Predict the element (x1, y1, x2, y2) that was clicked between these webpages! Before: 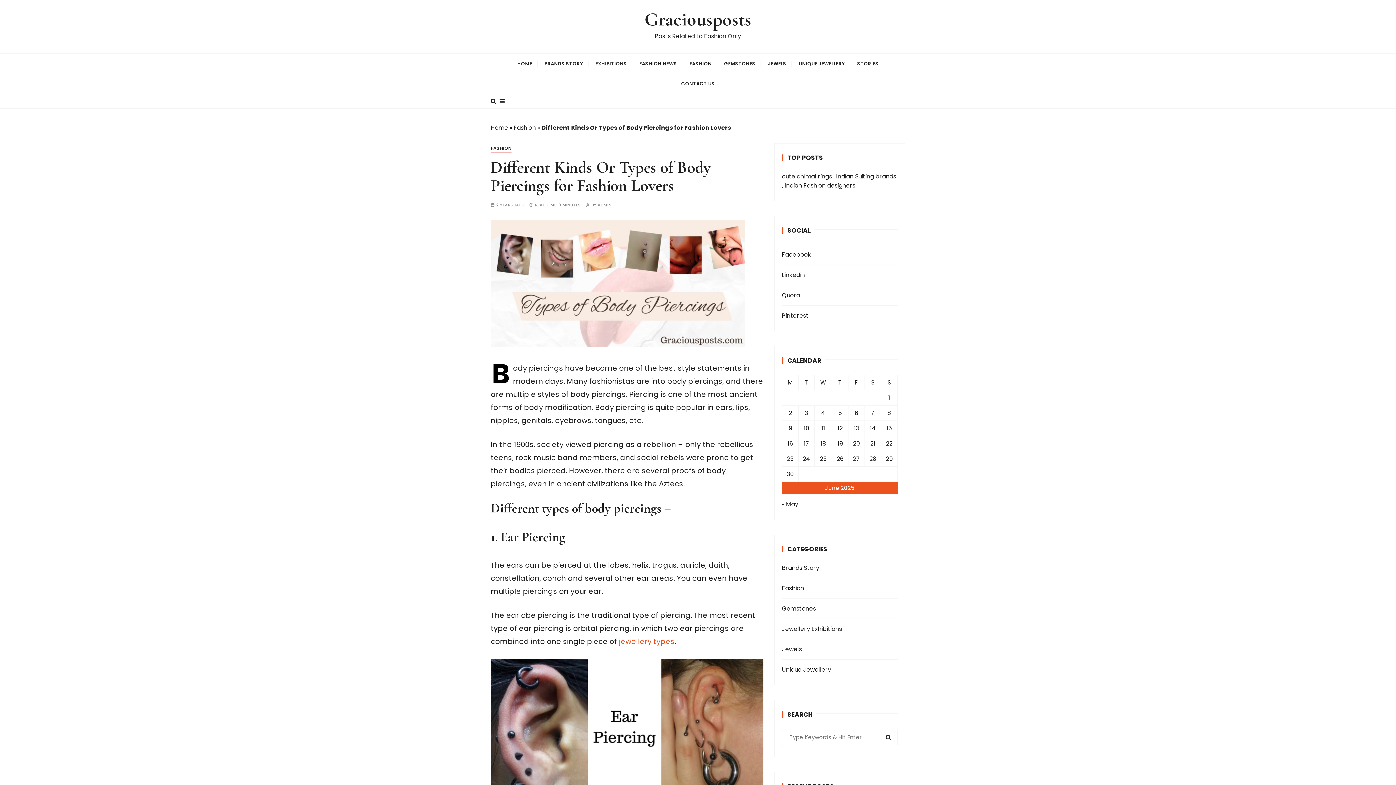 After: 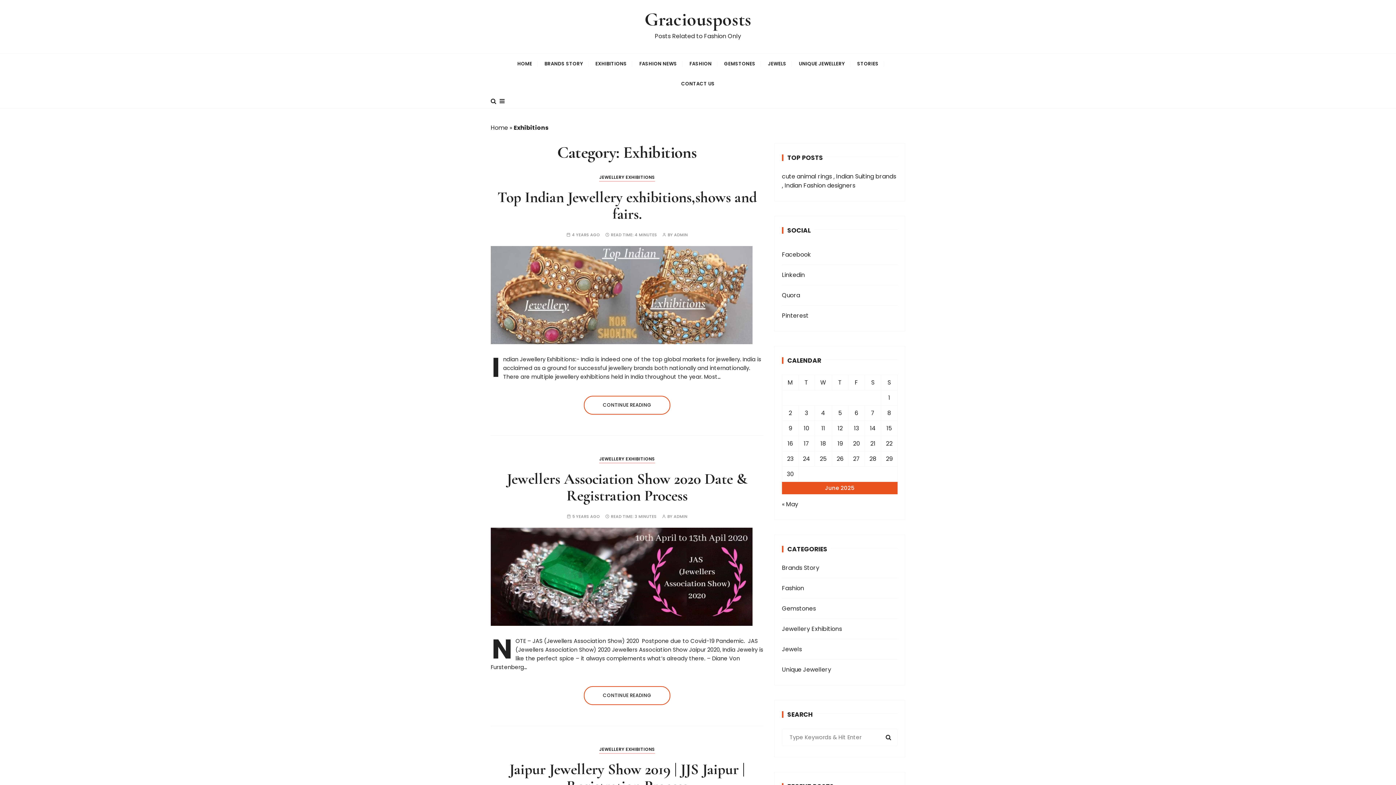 Action: bbox: (590, 53, 632, 73) label: EXHIBITIONS